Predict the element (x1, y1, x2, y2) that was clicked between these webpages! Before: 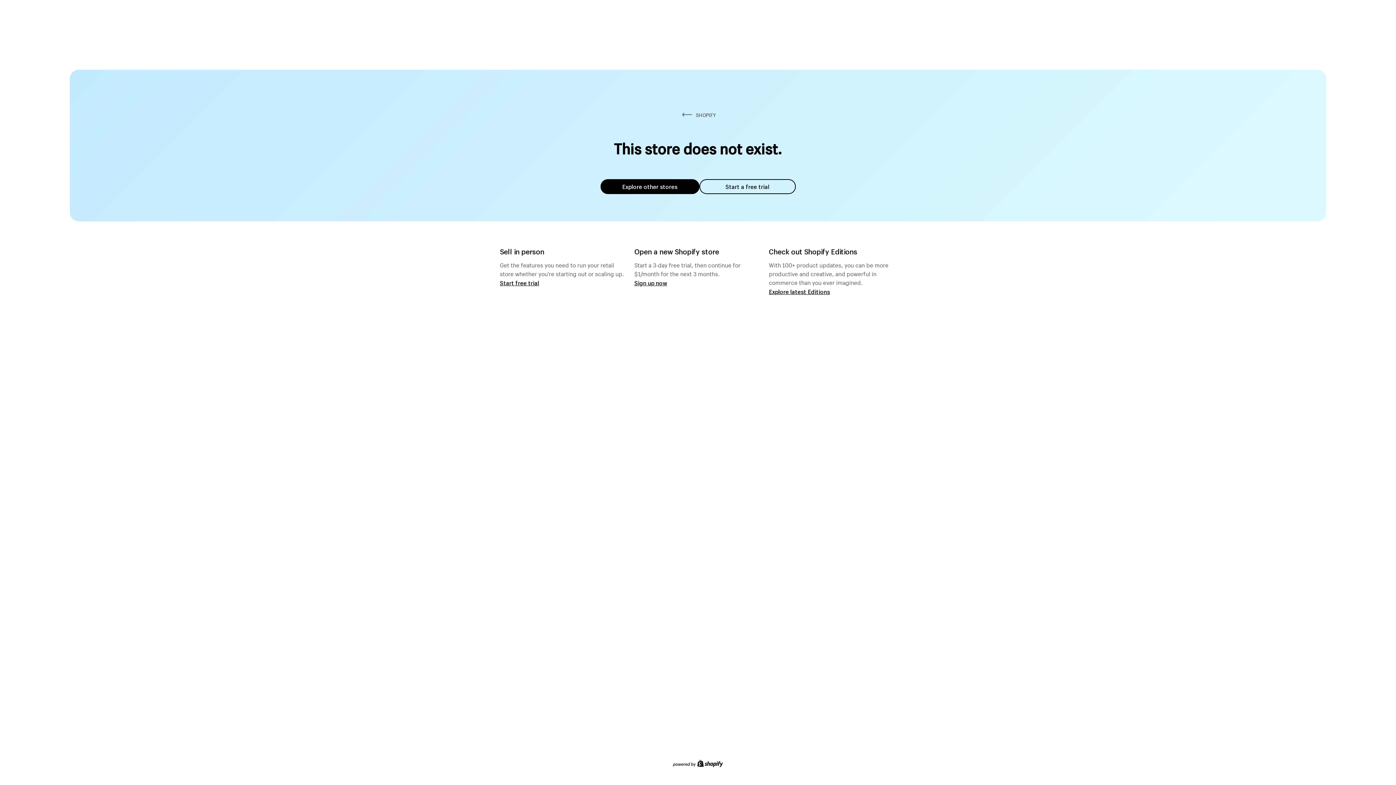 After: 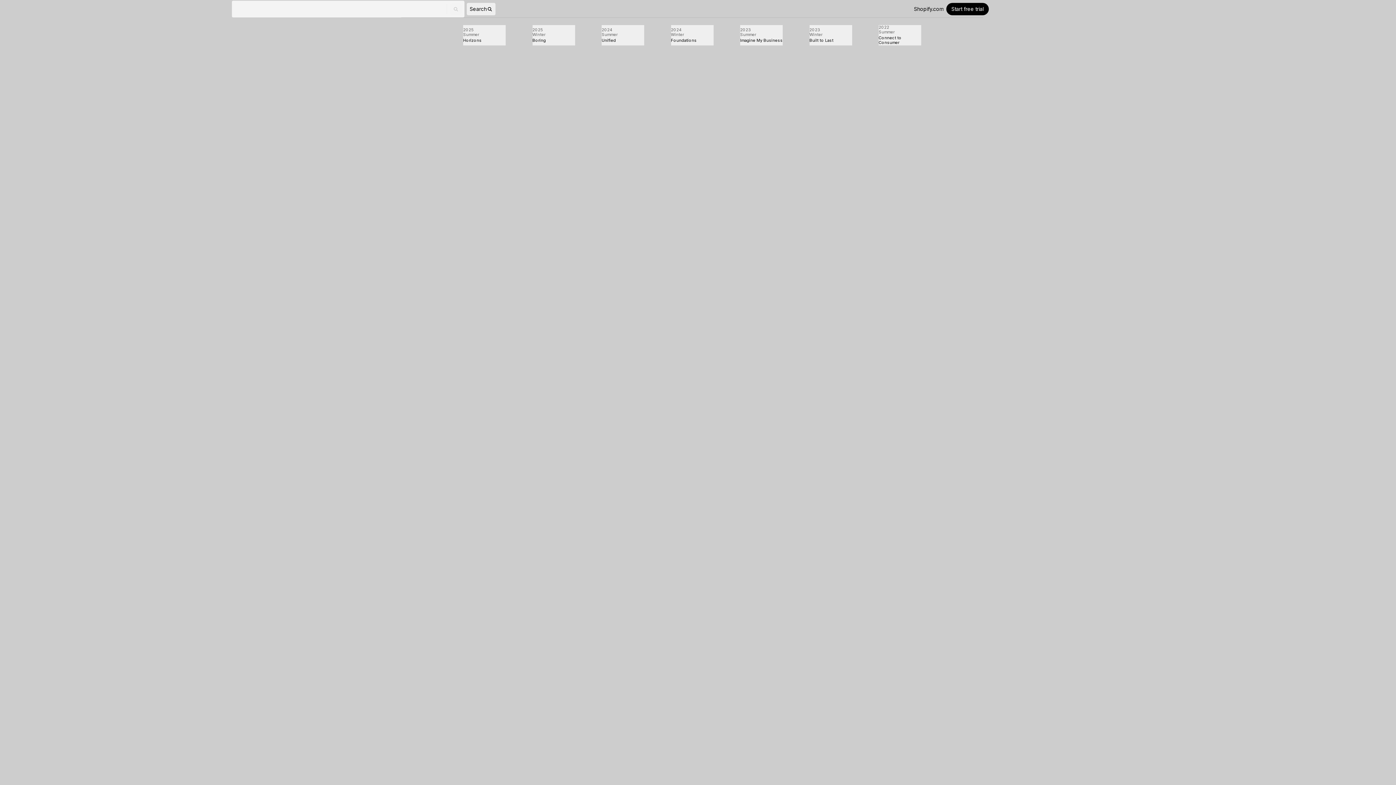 Action: label: Explore latest Editions bbox: (769, 287, 830, 295)